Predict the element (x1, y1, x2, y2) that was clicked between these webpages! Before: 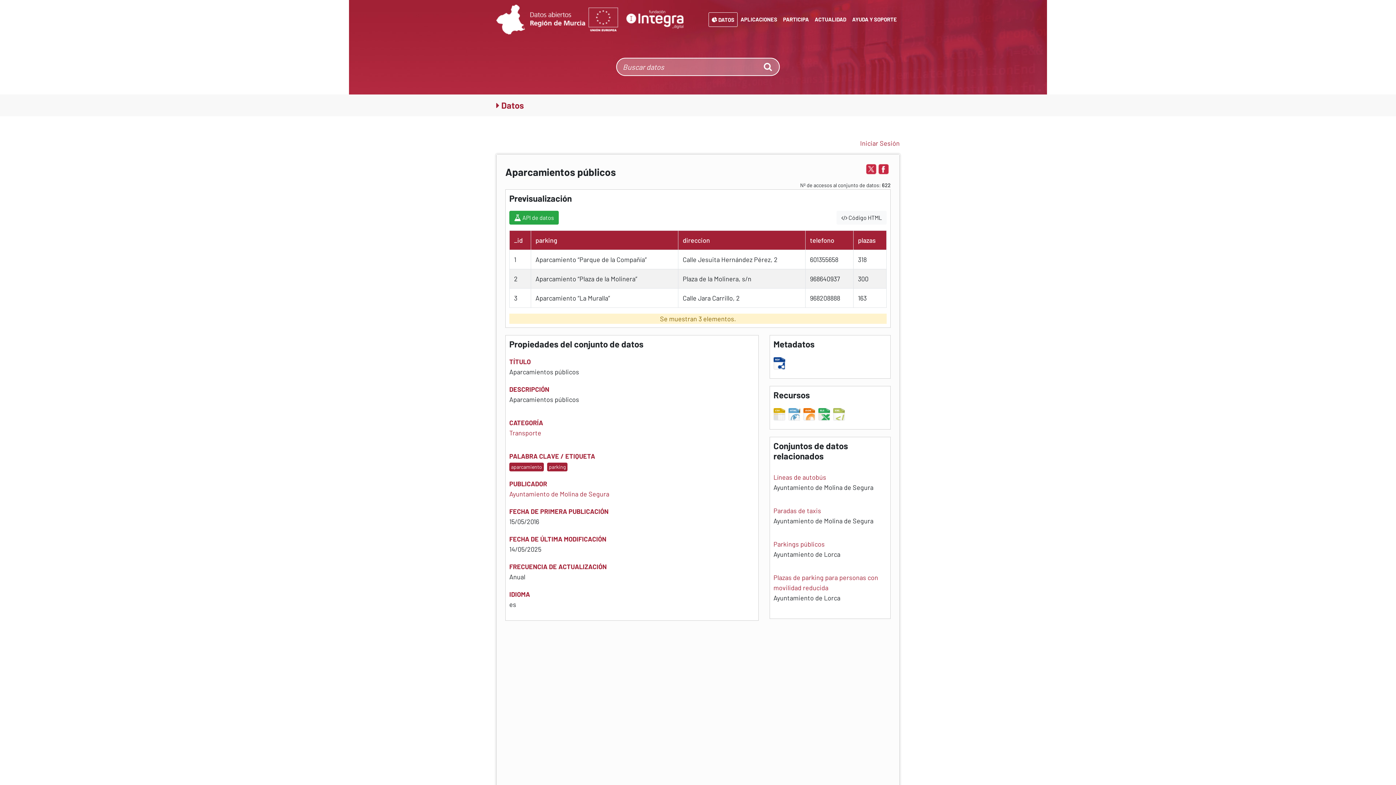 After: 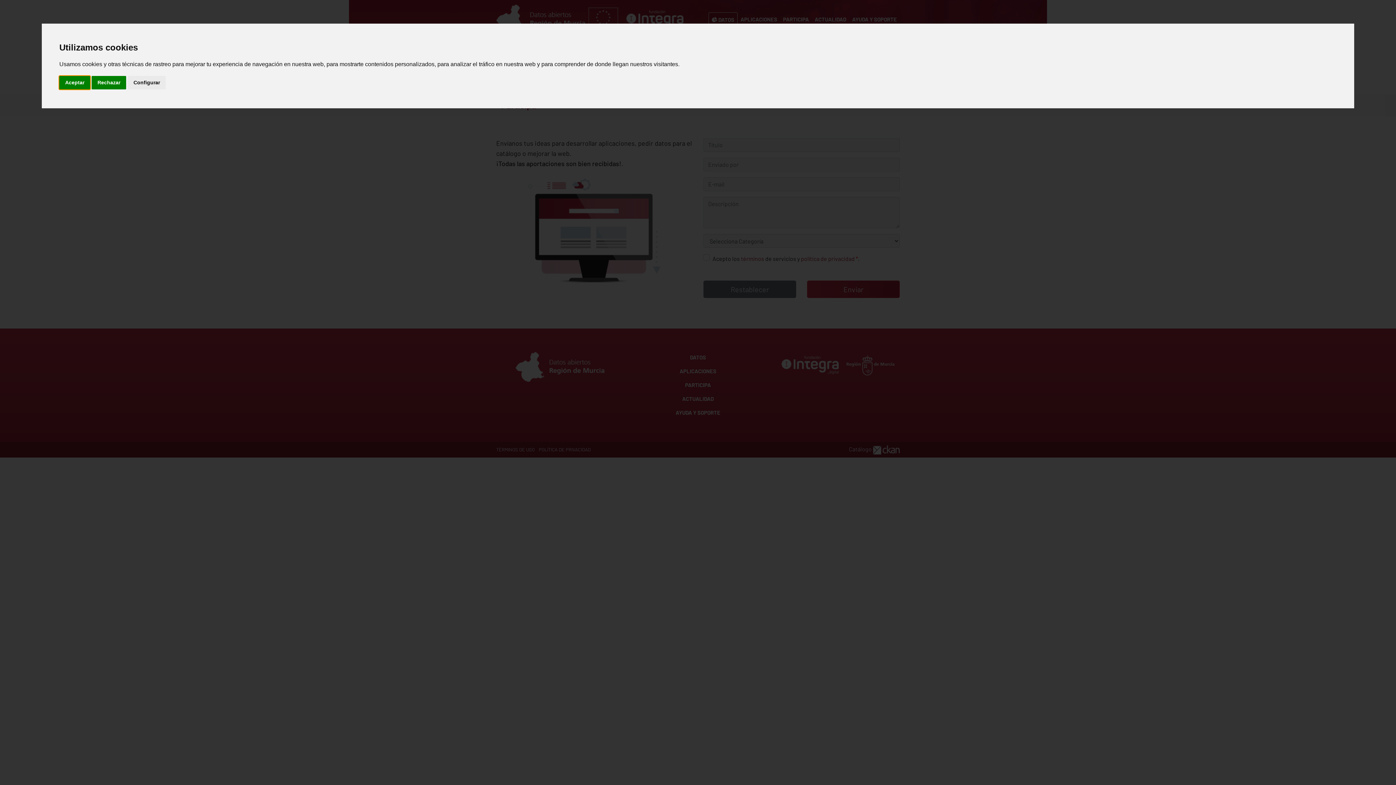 Action: bbox: (780, 12, 812, 26) label: PARTICIPA